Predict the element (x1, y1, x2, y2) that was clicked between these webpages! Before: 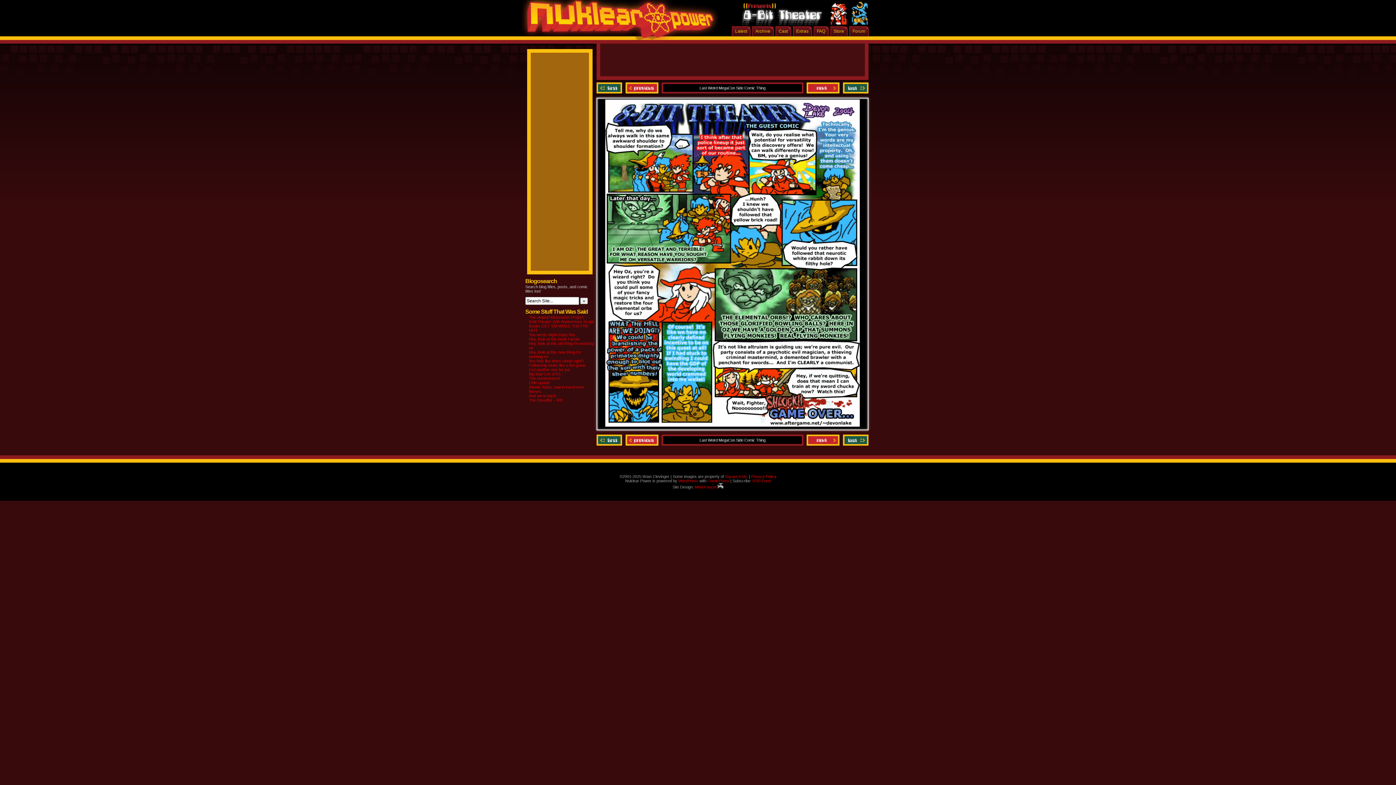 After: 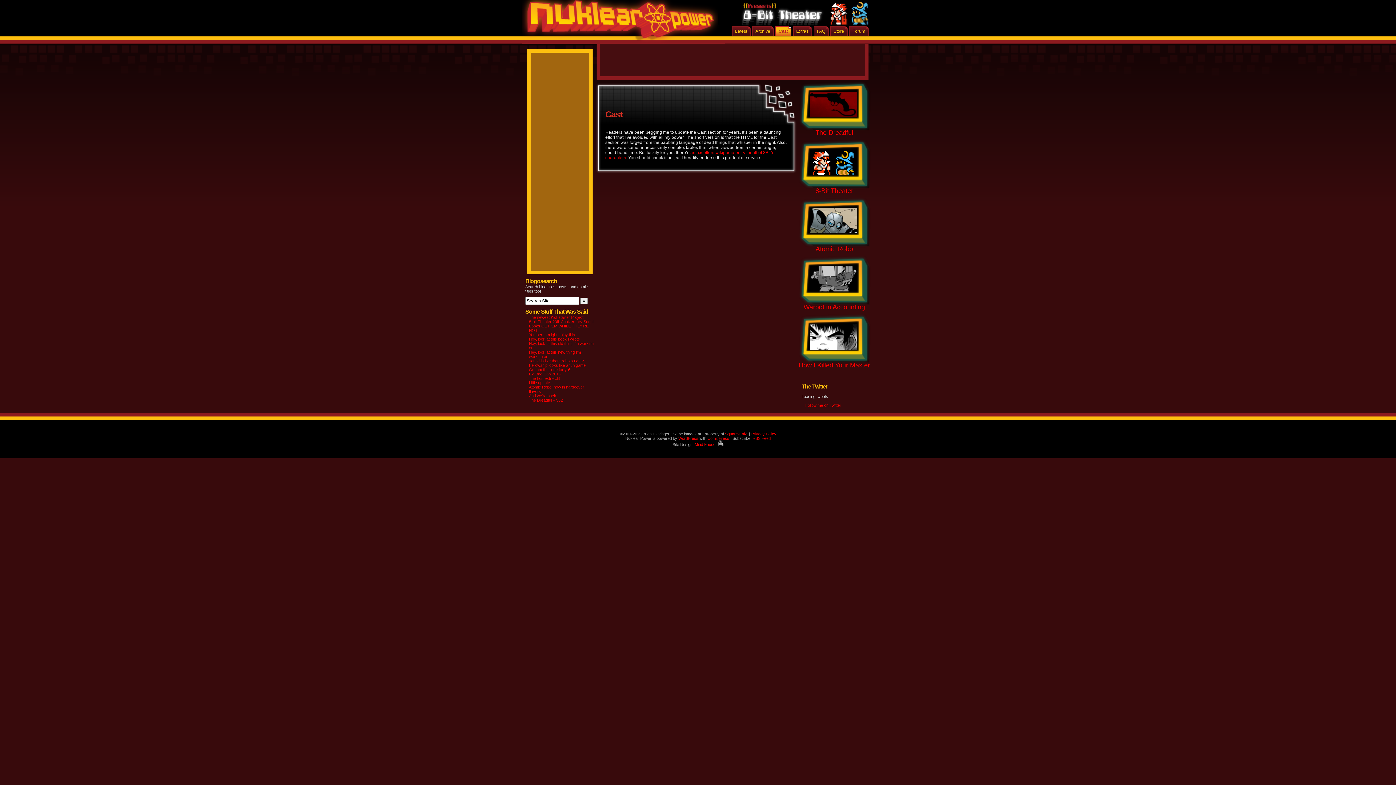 Action: label: Cast bbox: (775, 26, 791, 36)